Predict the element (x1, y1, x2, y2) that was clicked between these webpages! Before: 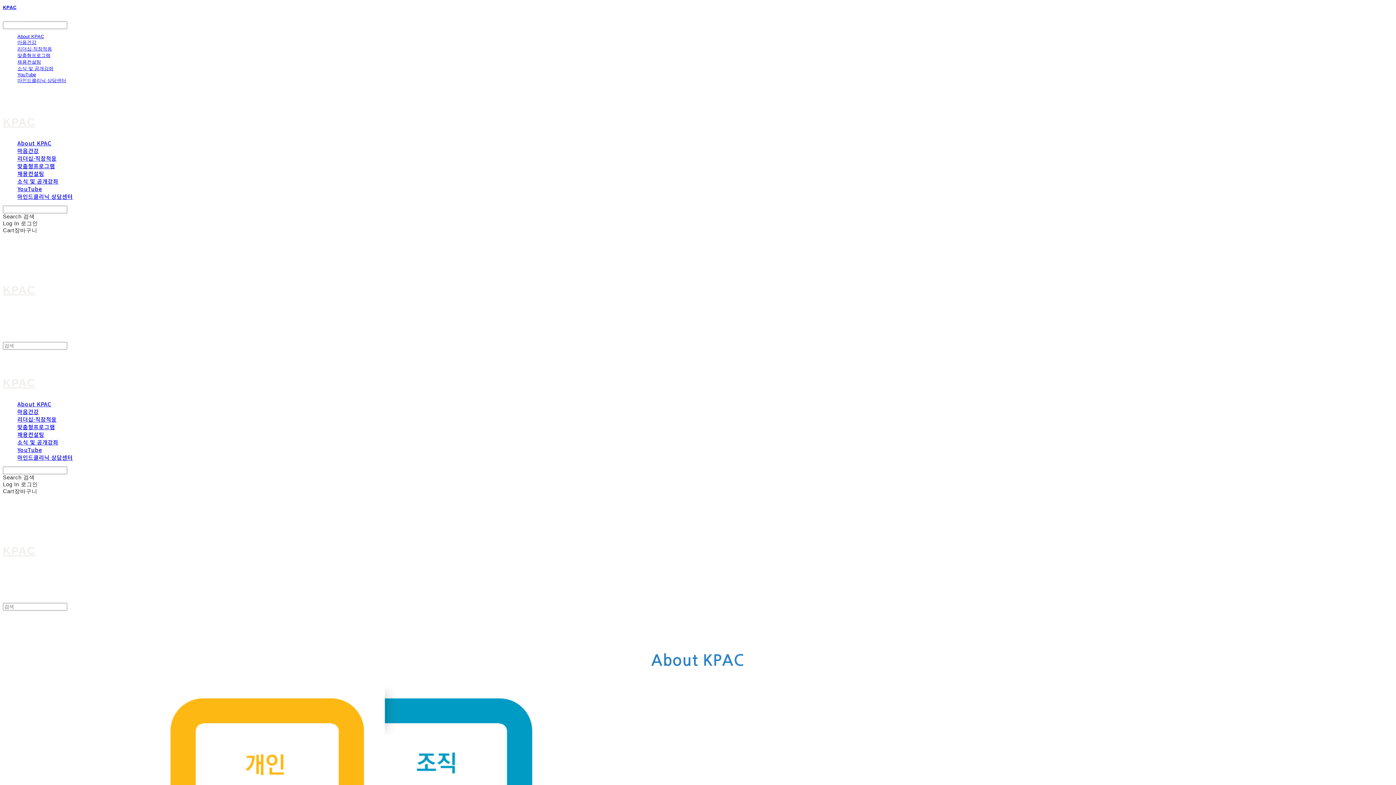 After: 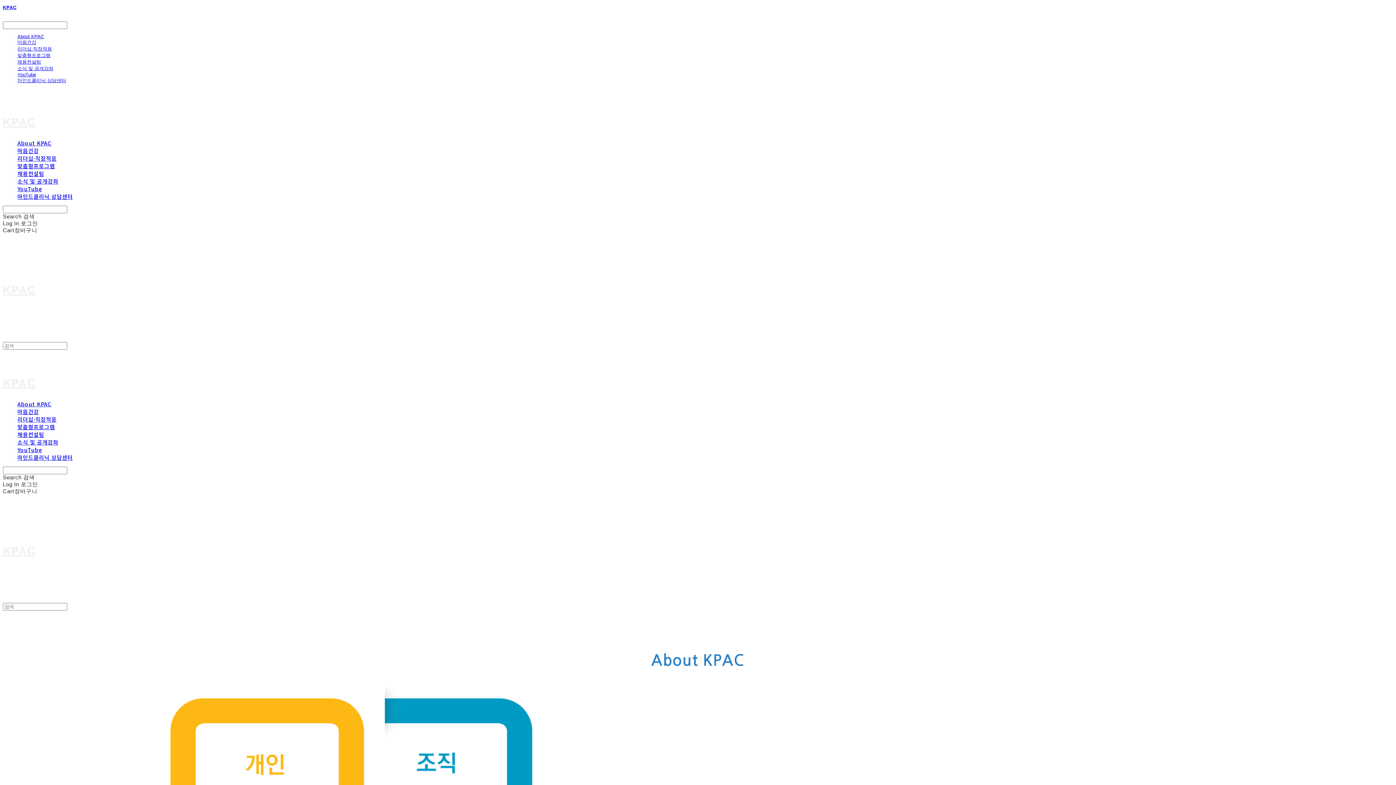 Action: bbox: (2, 377, 1393, 389) label: KPAC